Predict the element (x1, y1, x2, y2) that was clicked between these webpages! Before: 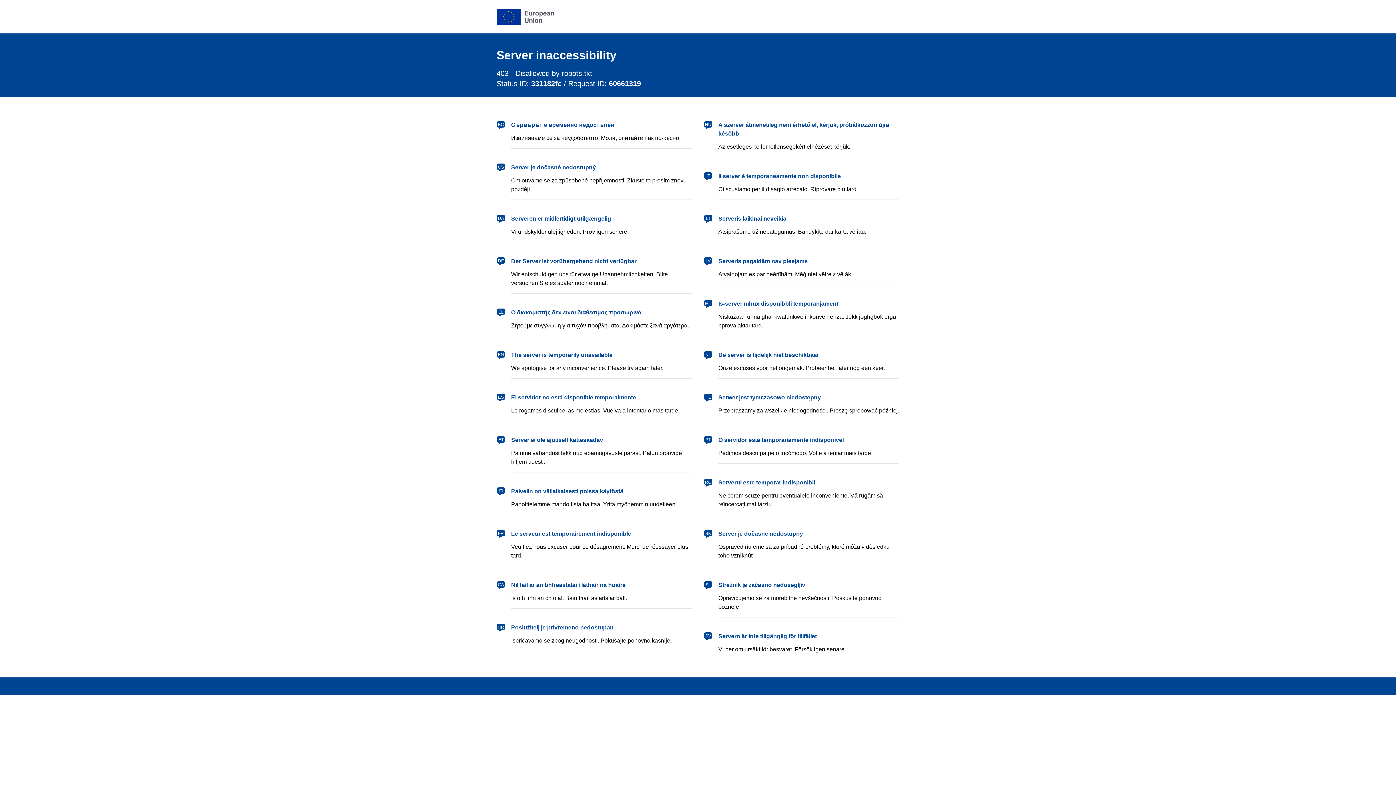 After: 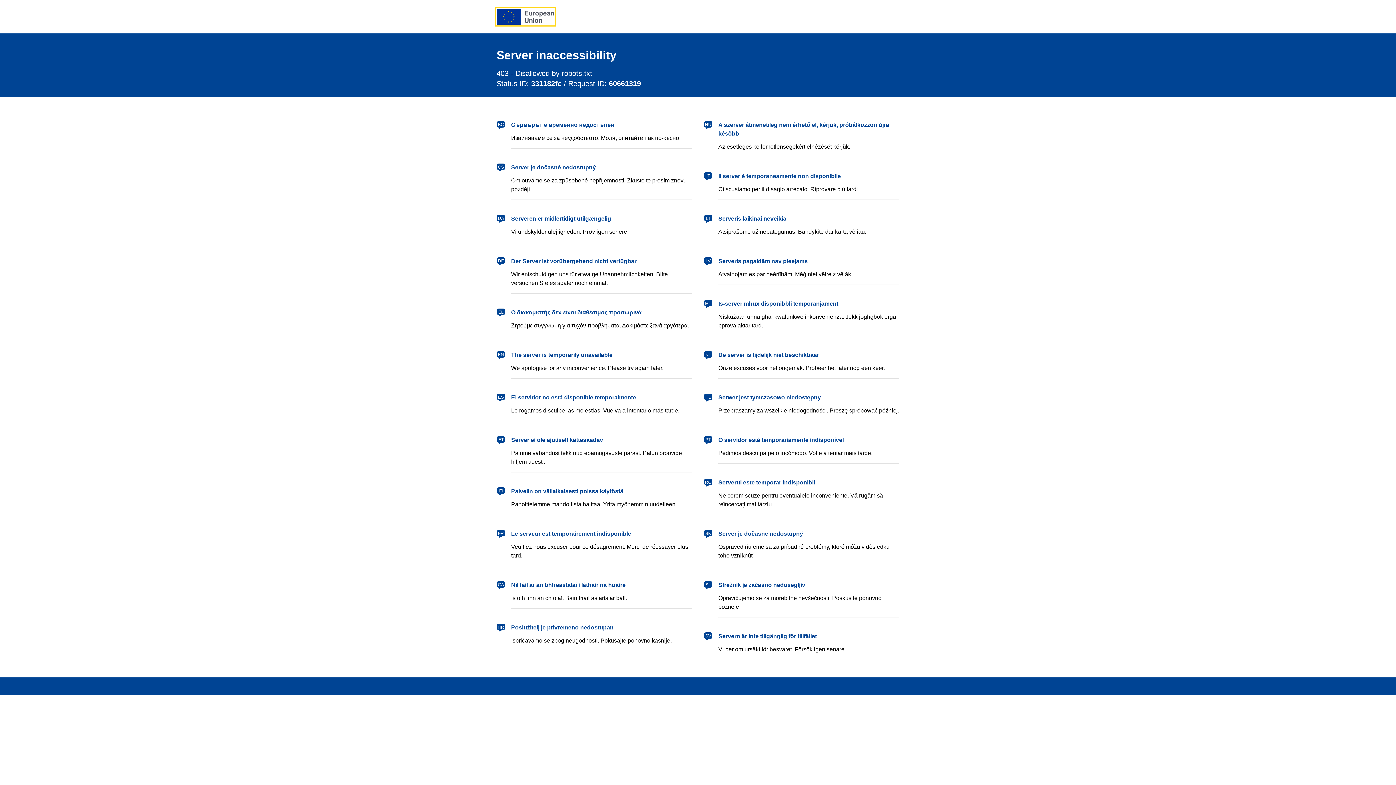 Action: bbox: (496, 8, 554, 24) label: European Union